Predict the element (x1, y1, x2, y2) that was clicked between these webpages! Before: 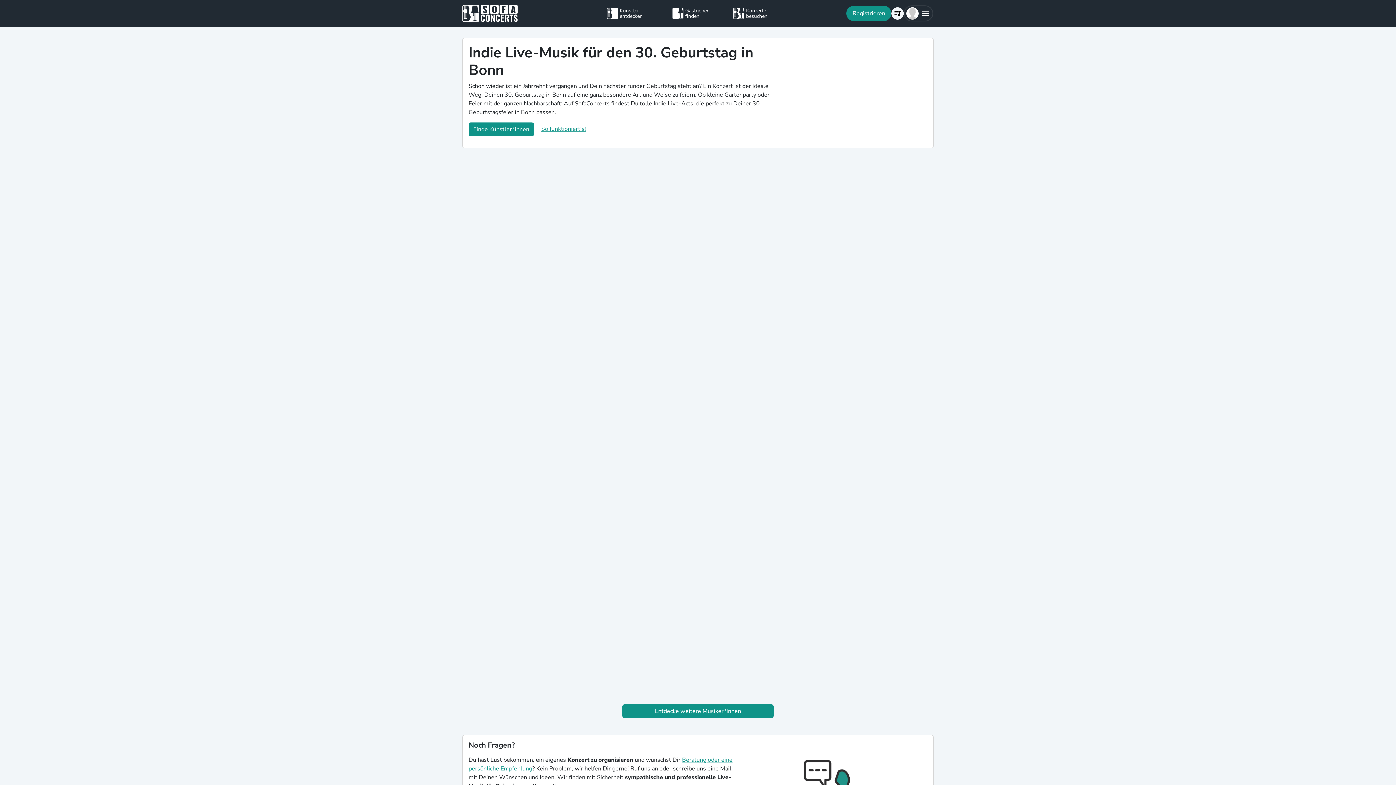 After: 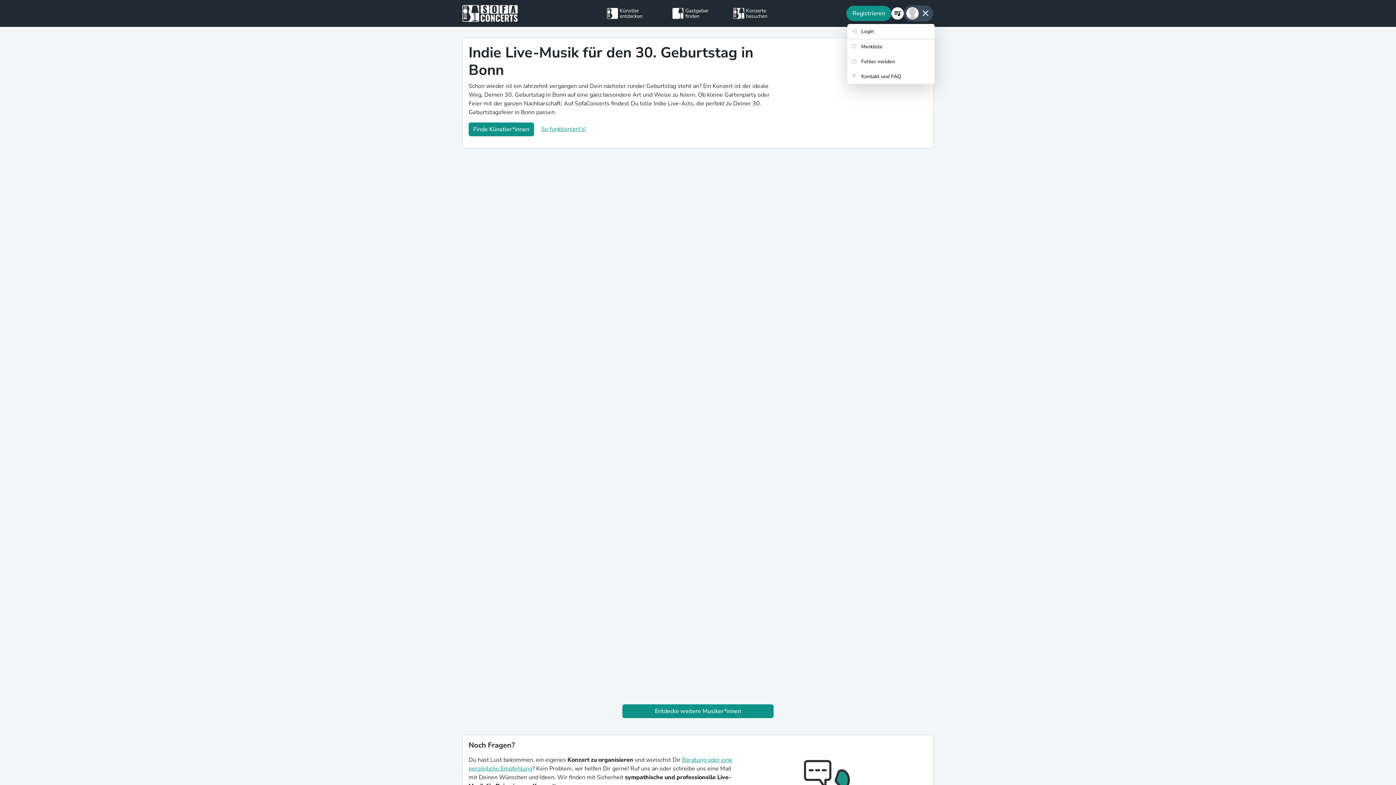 Action: bbox: (903, 5, 933, 21)